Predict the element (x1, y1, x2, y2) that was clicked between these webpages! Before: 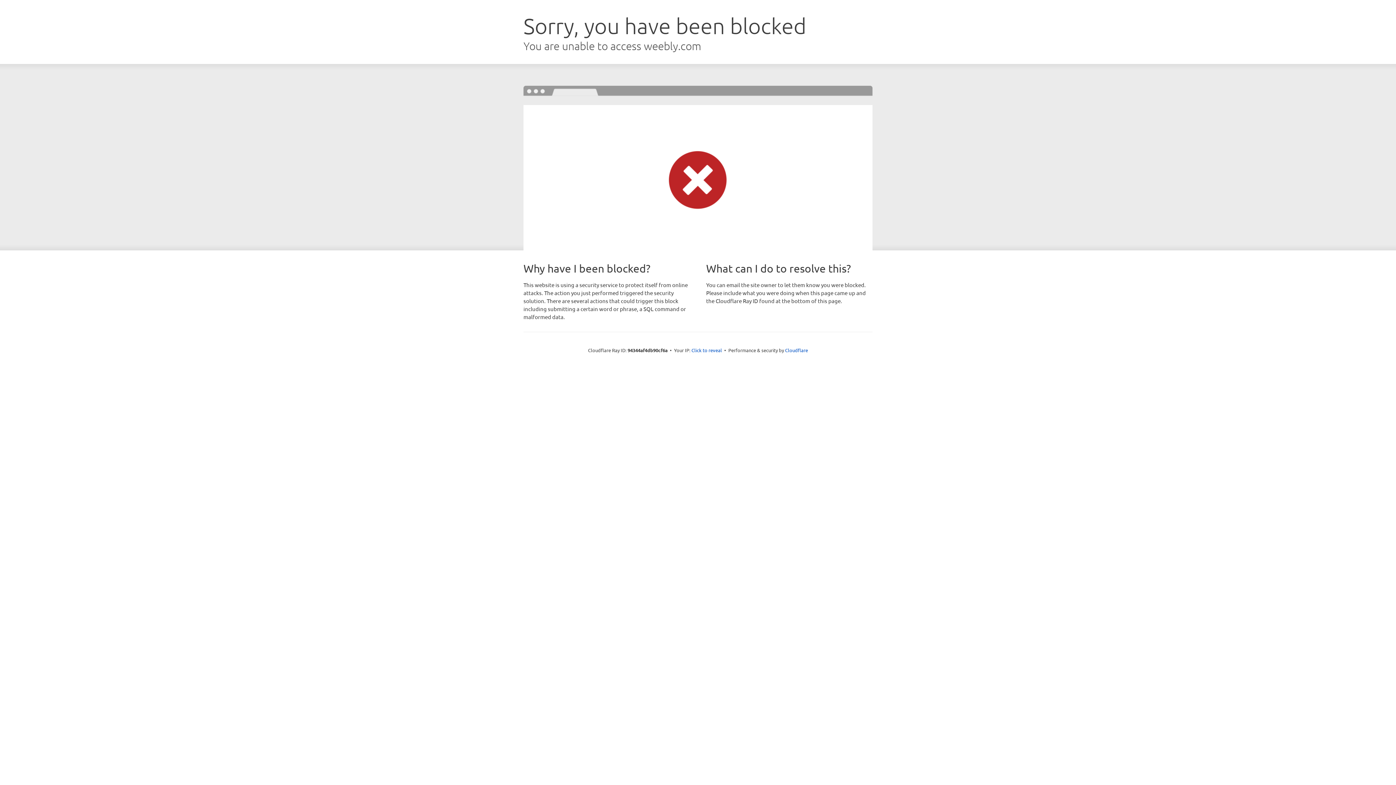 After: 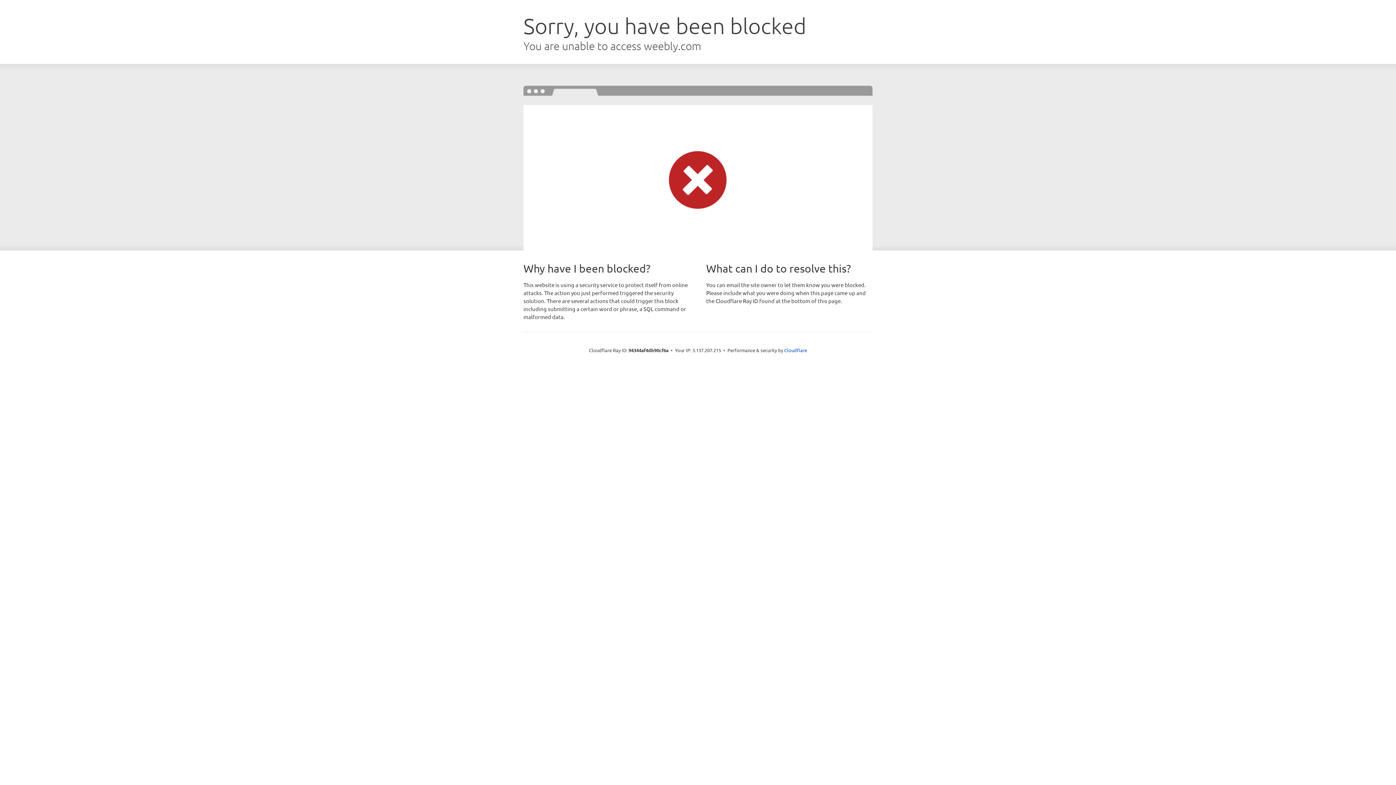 Action: bbox: (691, 346, 722, 353) label: Click to reveal